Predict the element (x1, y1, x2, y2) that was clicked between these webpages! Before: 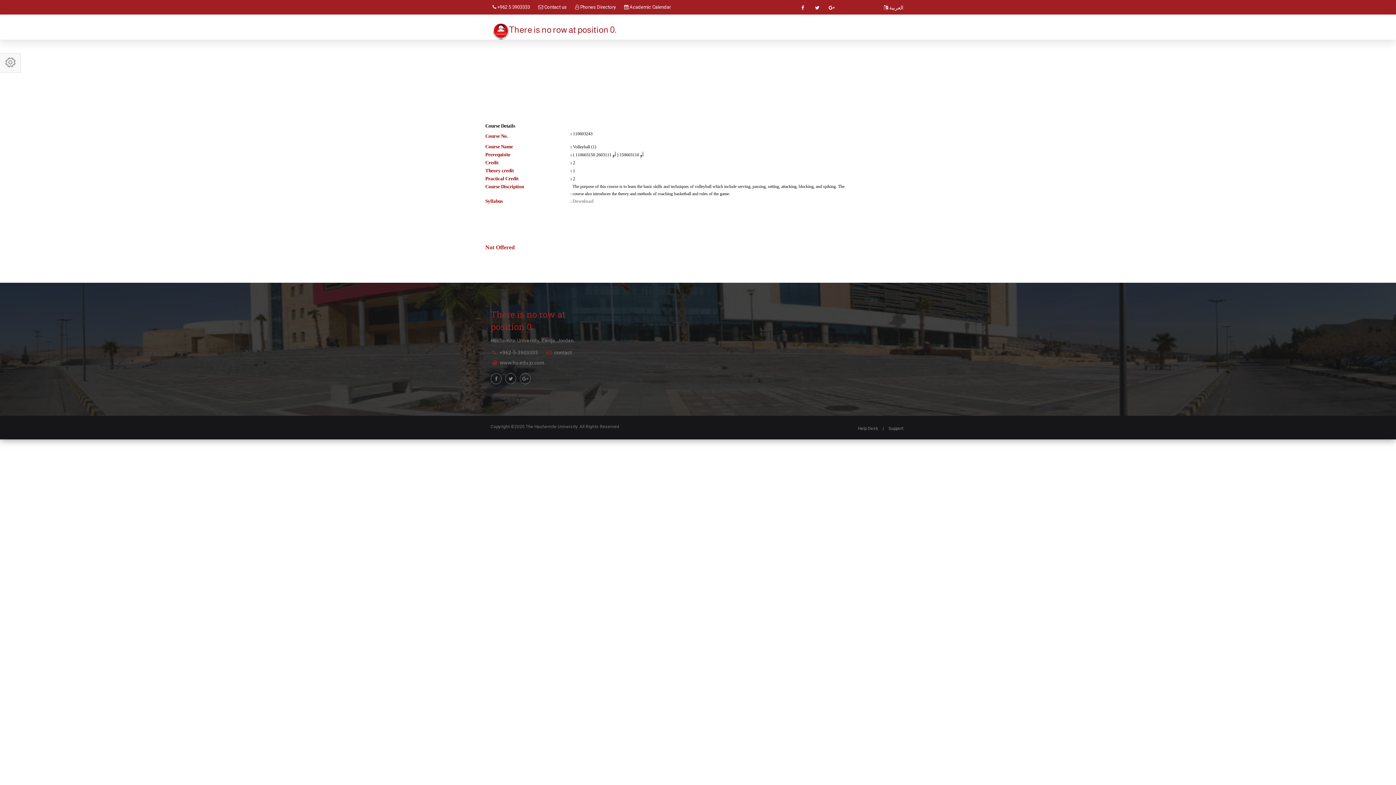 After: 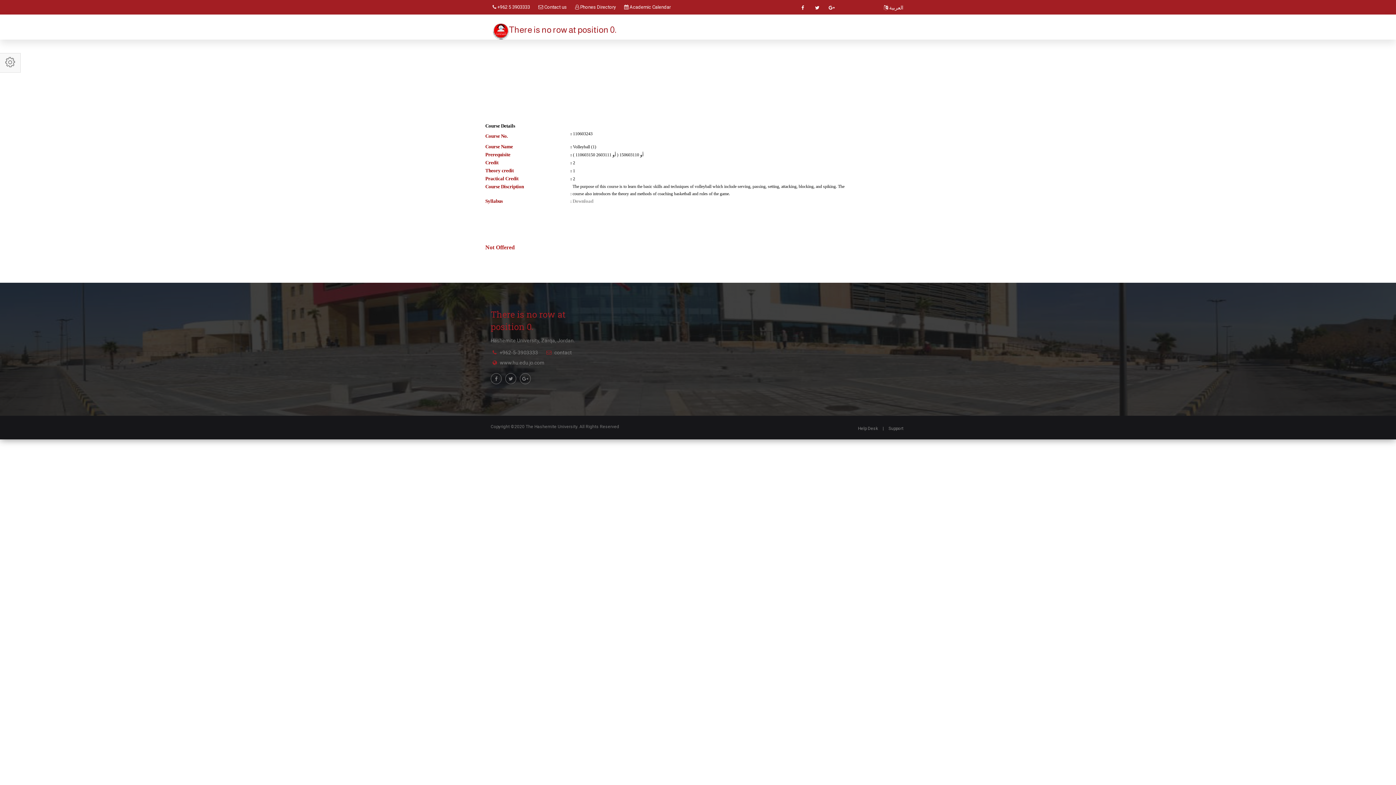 Action: bbox: (492, 4, 530, 9) label:  +962 5 3903333